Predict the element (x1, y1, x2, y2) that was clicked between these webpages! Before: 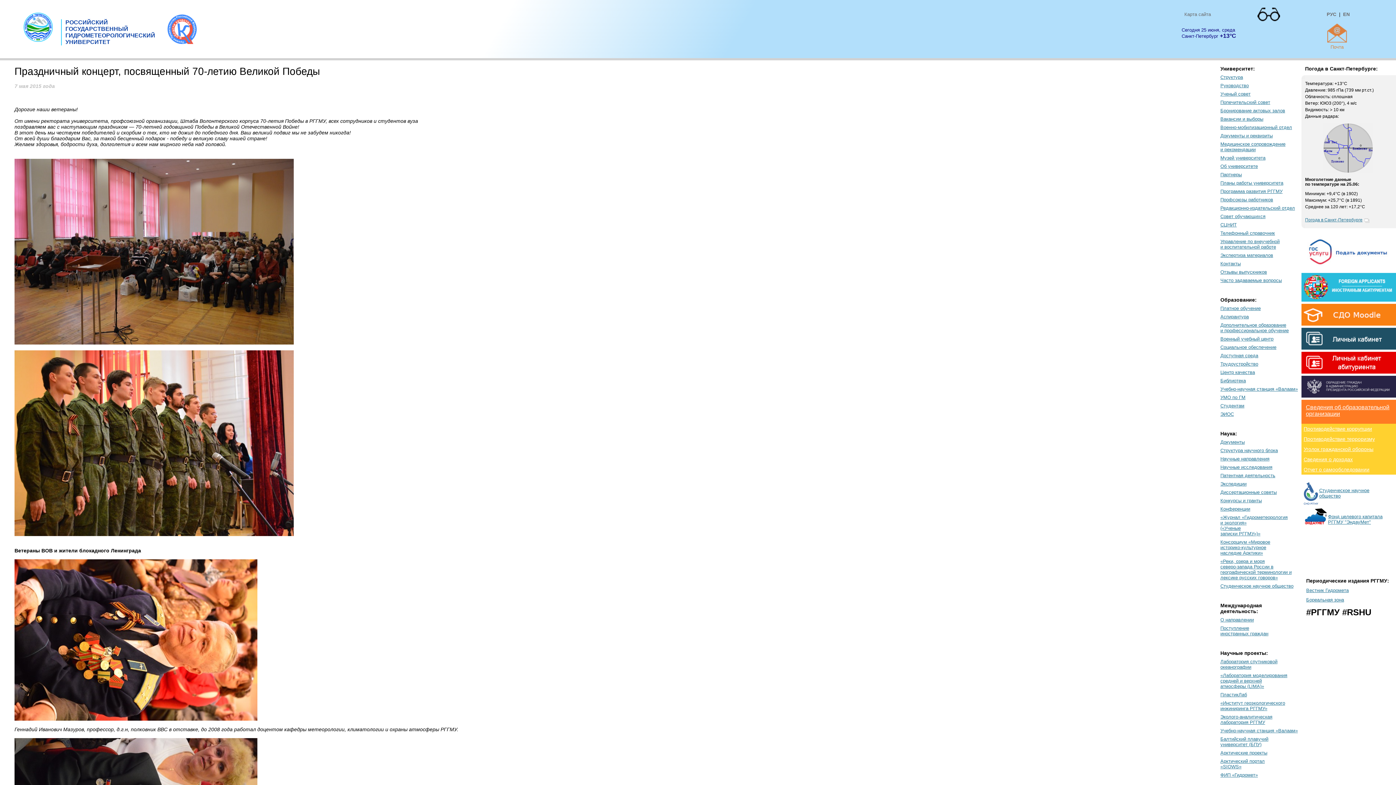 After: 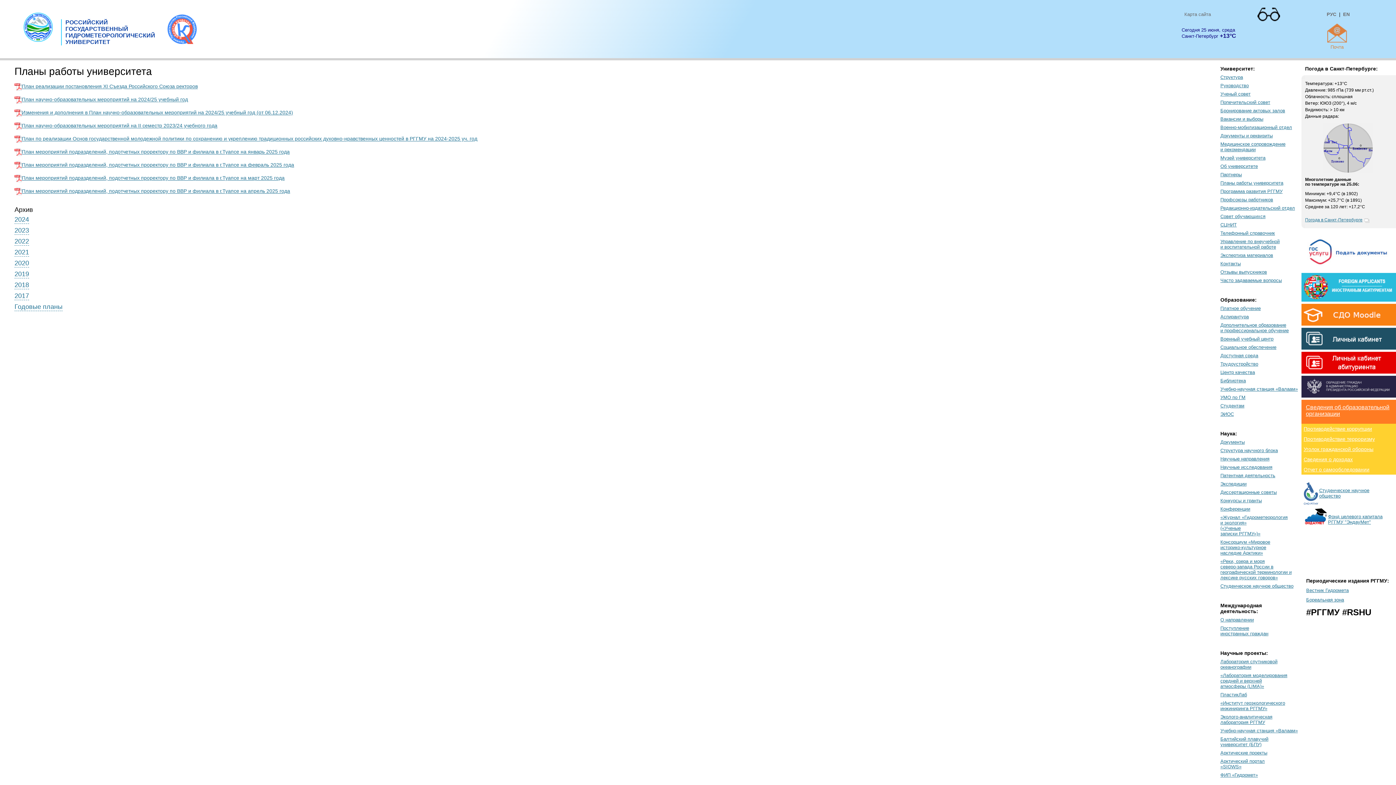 Action: bbox: (1220, 180, 1283, 185) label: Планы работы университета